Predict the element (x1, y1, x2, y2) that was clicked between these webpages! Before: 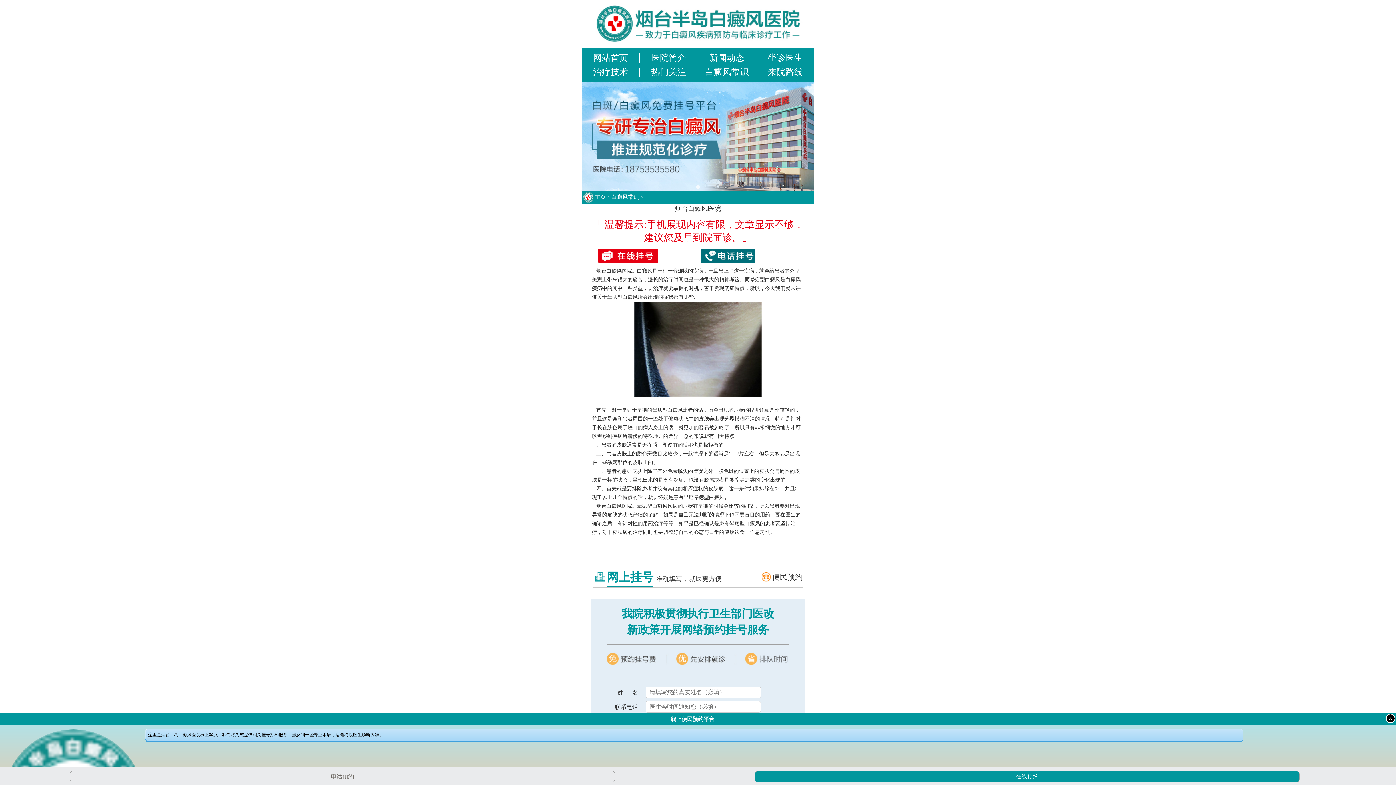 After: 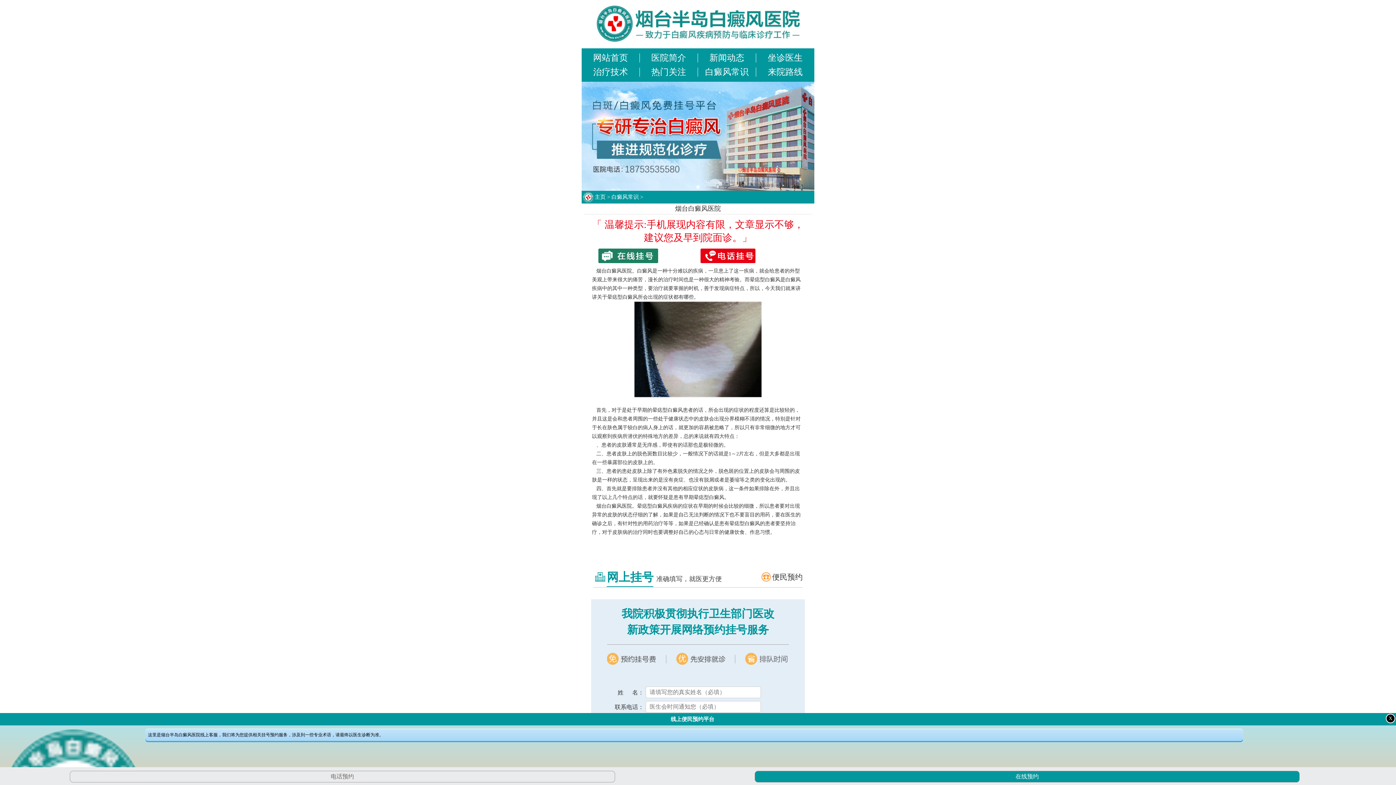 Action: bbox: (0, 728, 1396, 748) label: 这里是烟台半岛白癜风医院线上客服，我们将为您提供相关挂号预约服务，涉及到一些专业术语，请最终以医生诊断为准。